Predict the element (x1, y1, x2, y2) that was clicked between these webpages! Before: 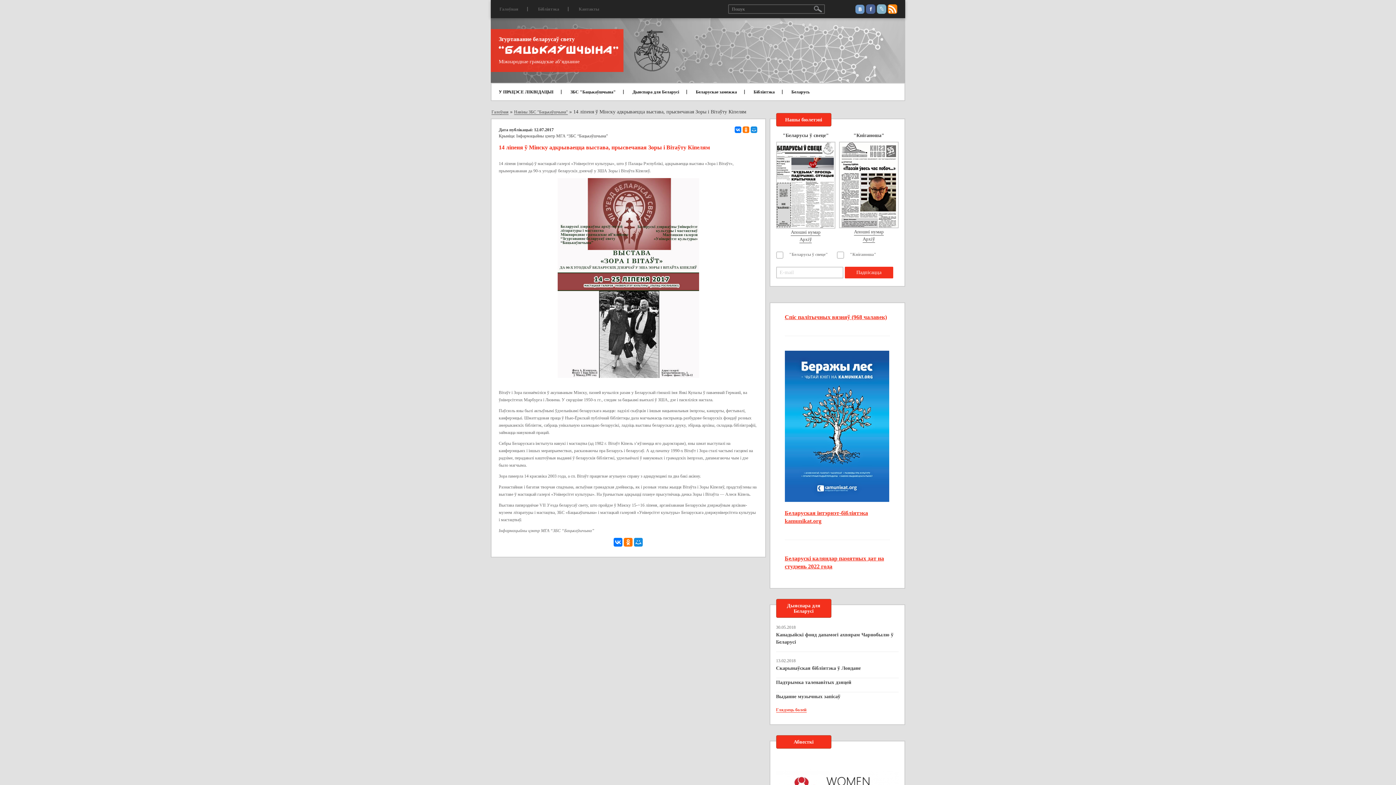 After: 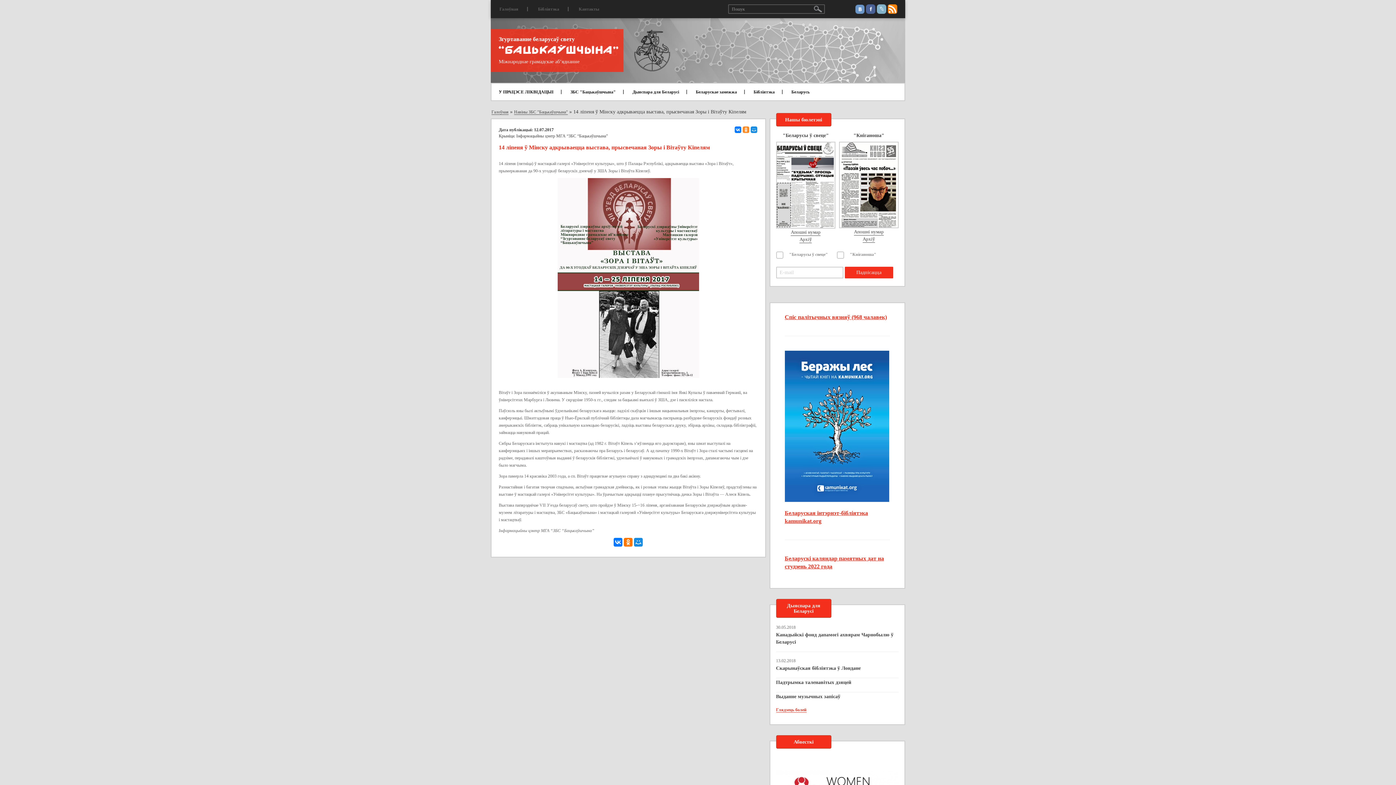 Action: bbox: (742, 126, 749, 133)